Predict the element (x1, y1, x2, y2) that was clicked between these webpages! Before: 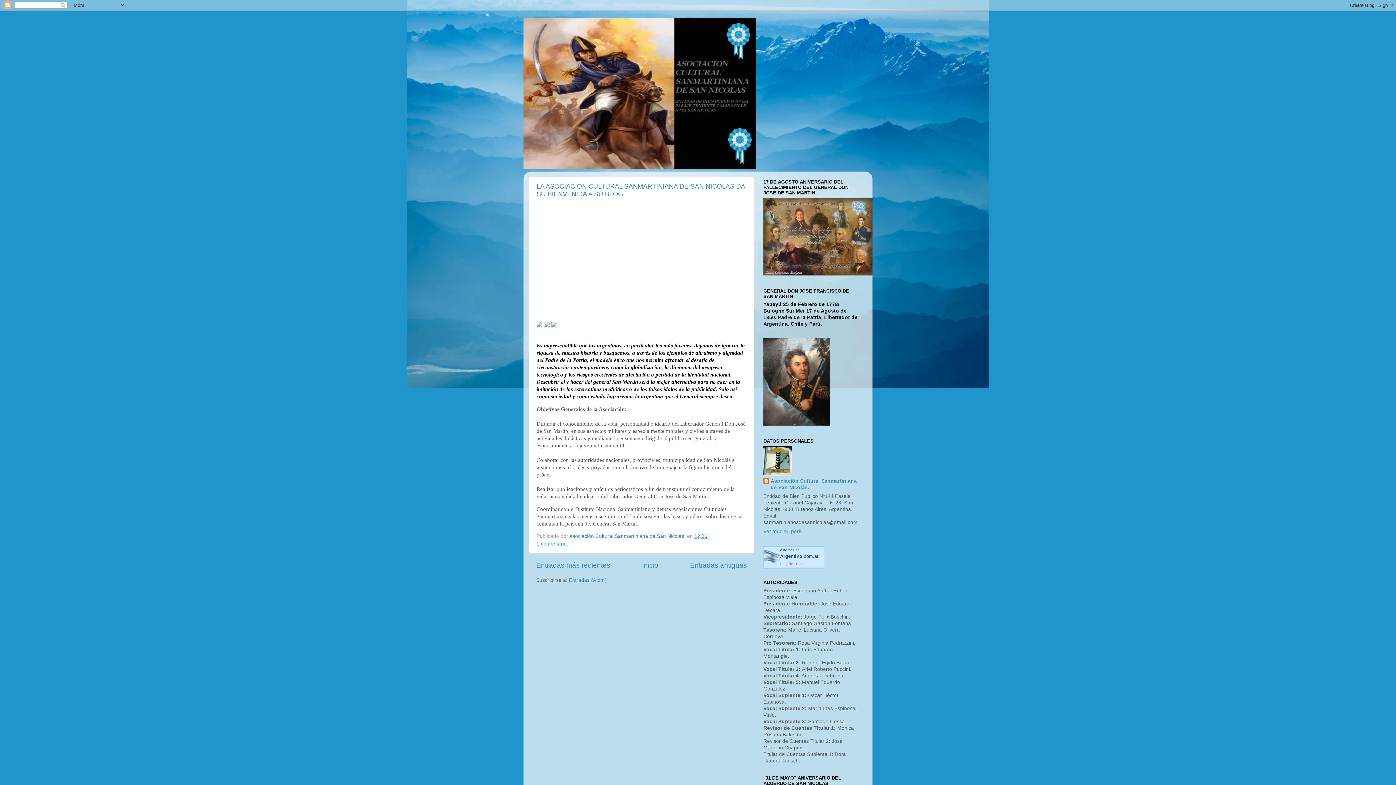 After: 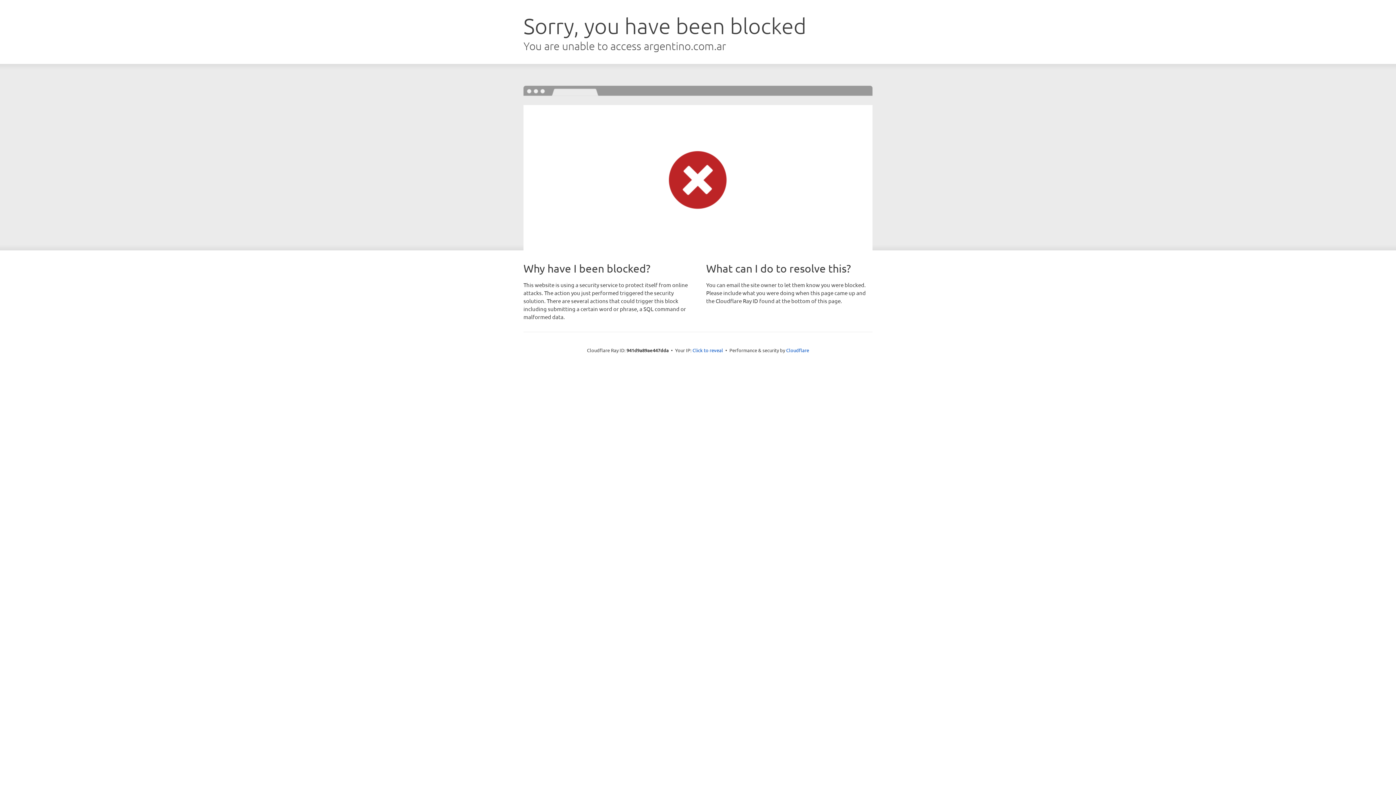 Action: bbox: (764, 559, 780, 565)